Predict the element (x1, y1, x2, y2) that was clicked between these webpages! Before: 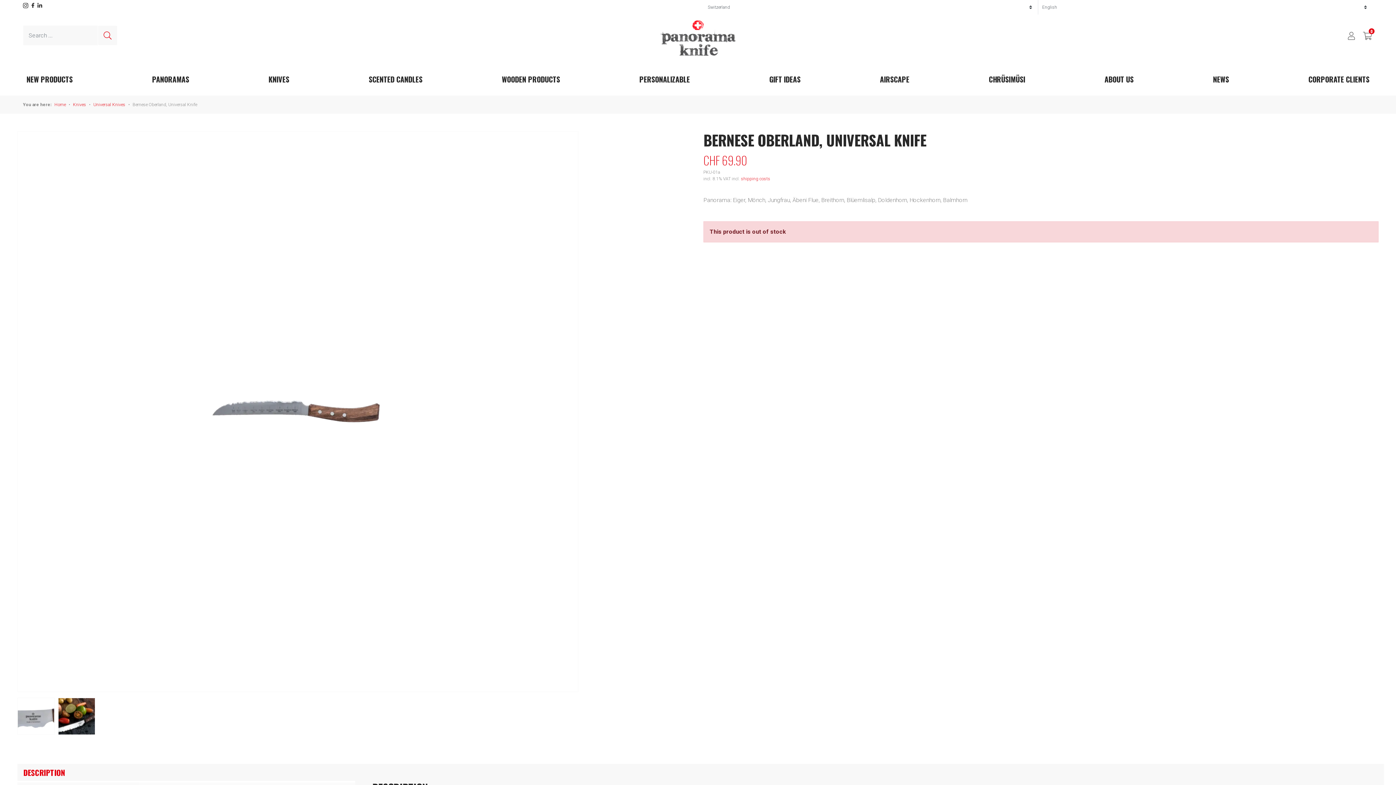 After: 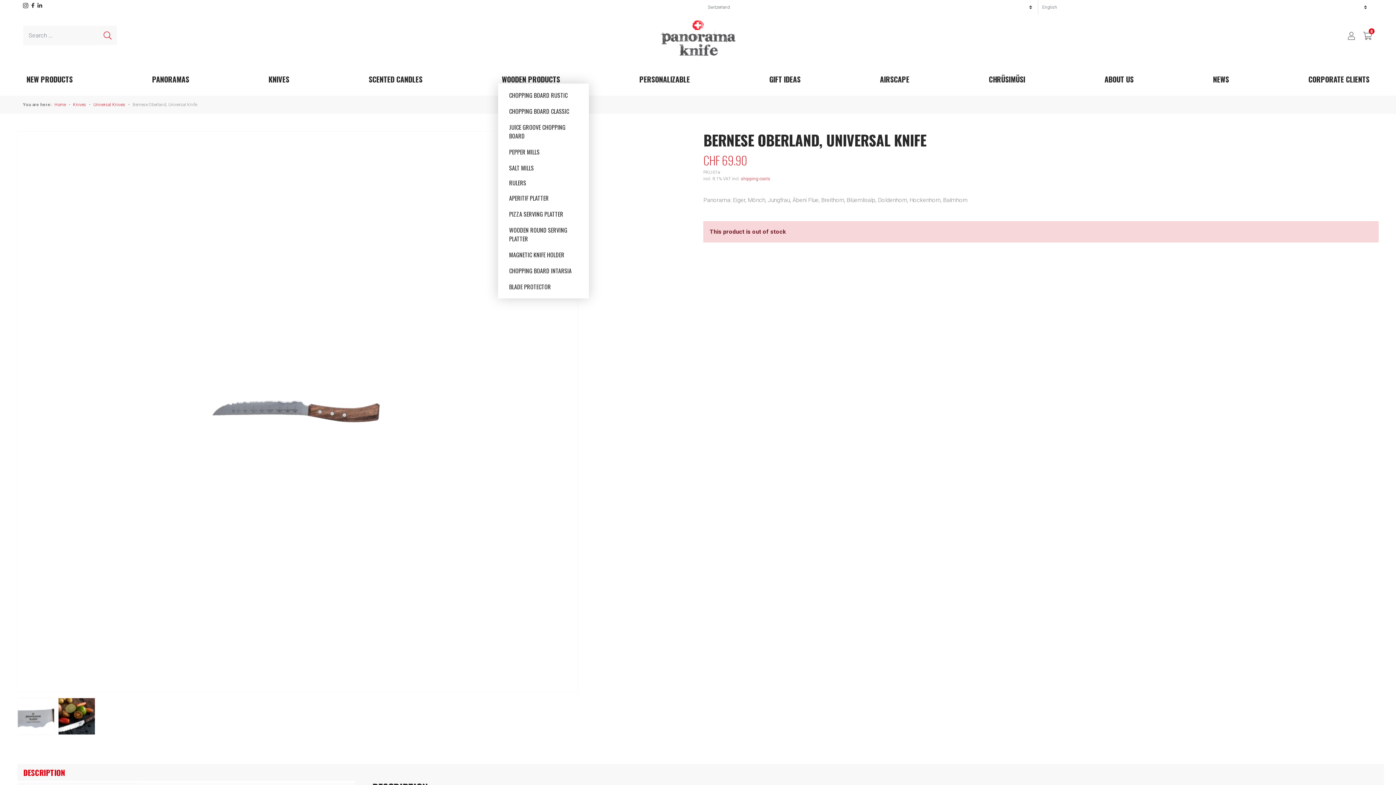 Action: label: WOODEN PRODUCTS bbox: (494, 74, 577, 83)